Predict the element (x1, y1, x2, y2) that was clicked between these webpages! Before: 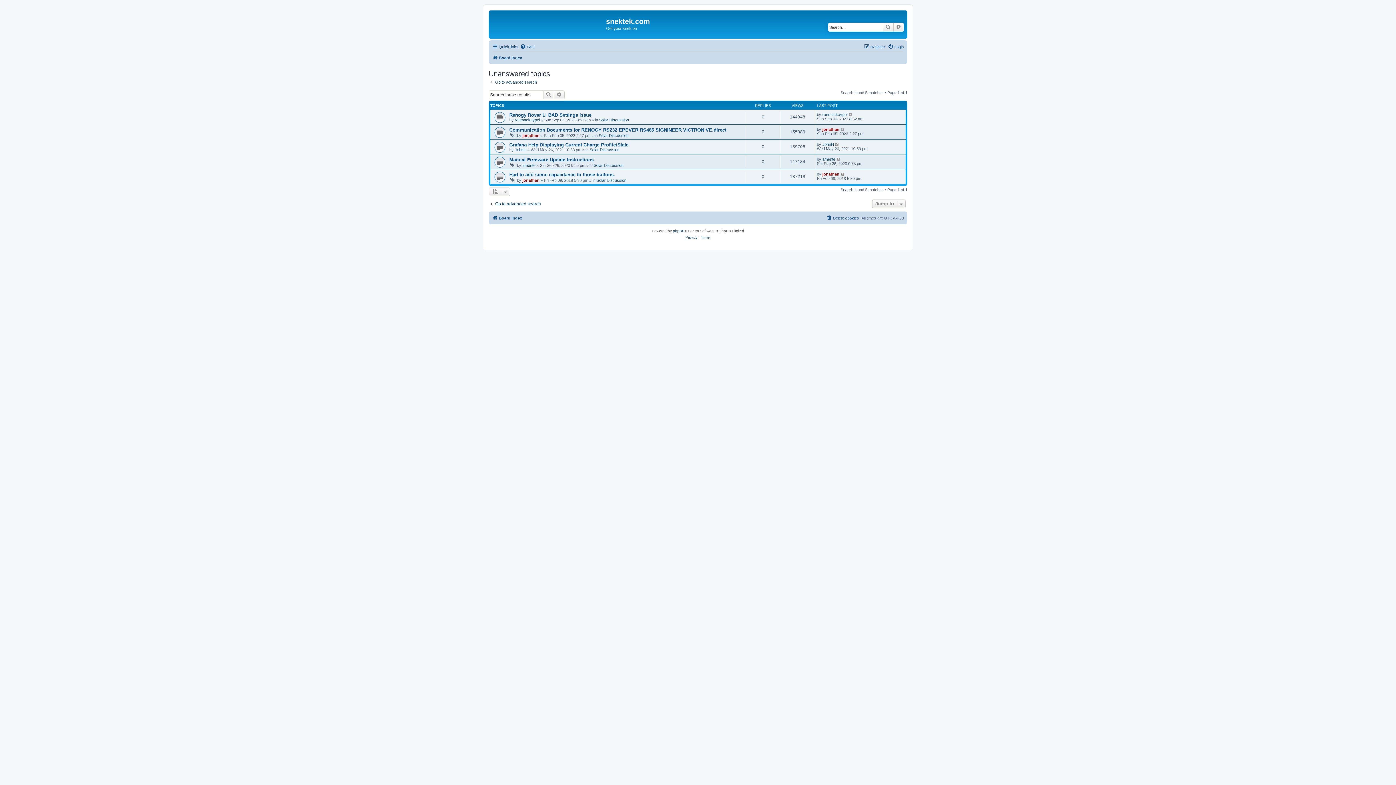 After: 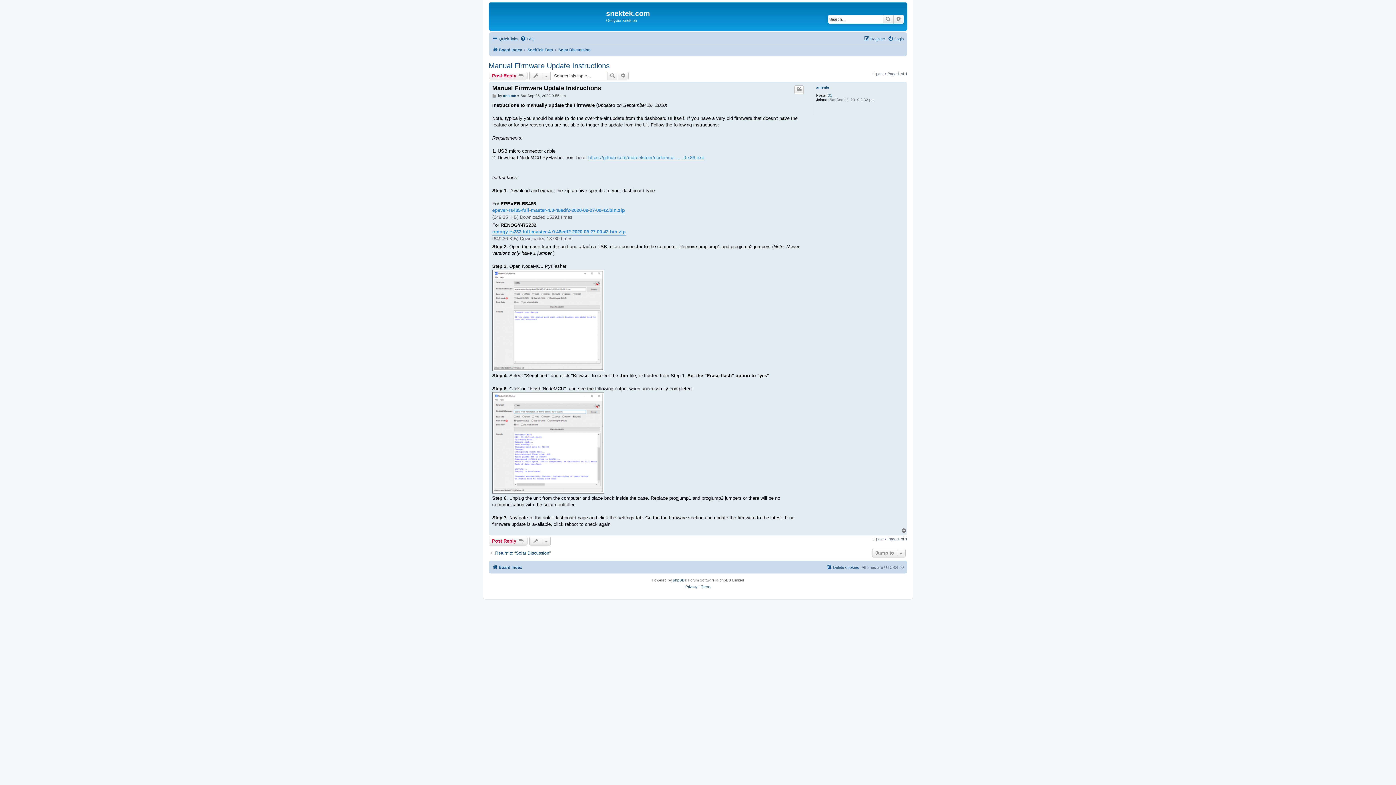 Action: bbox: (836, 157, 841, 161)